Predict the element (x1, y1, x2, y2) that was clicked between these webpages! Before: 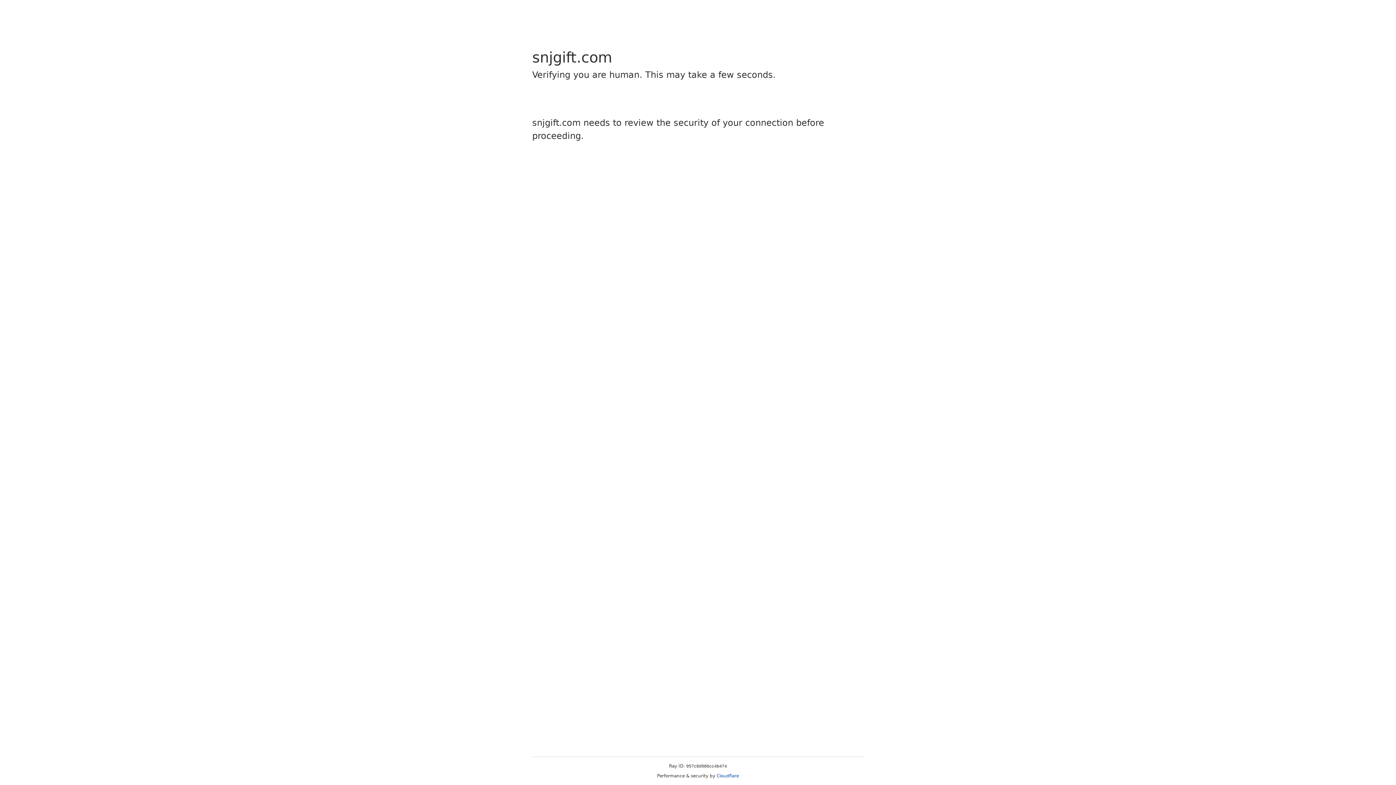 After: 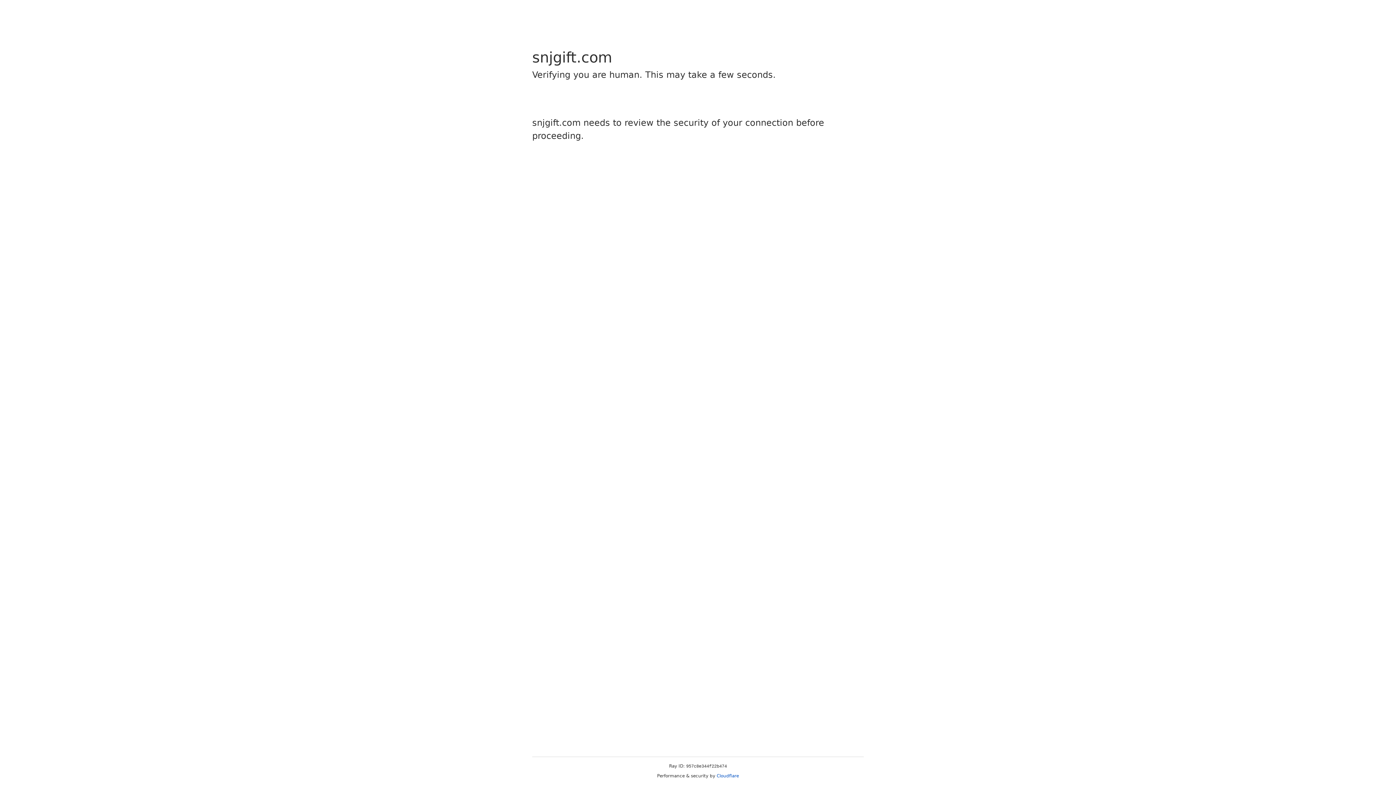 Action: label: Cloudflare bbox: (716, 773, 739, 778)